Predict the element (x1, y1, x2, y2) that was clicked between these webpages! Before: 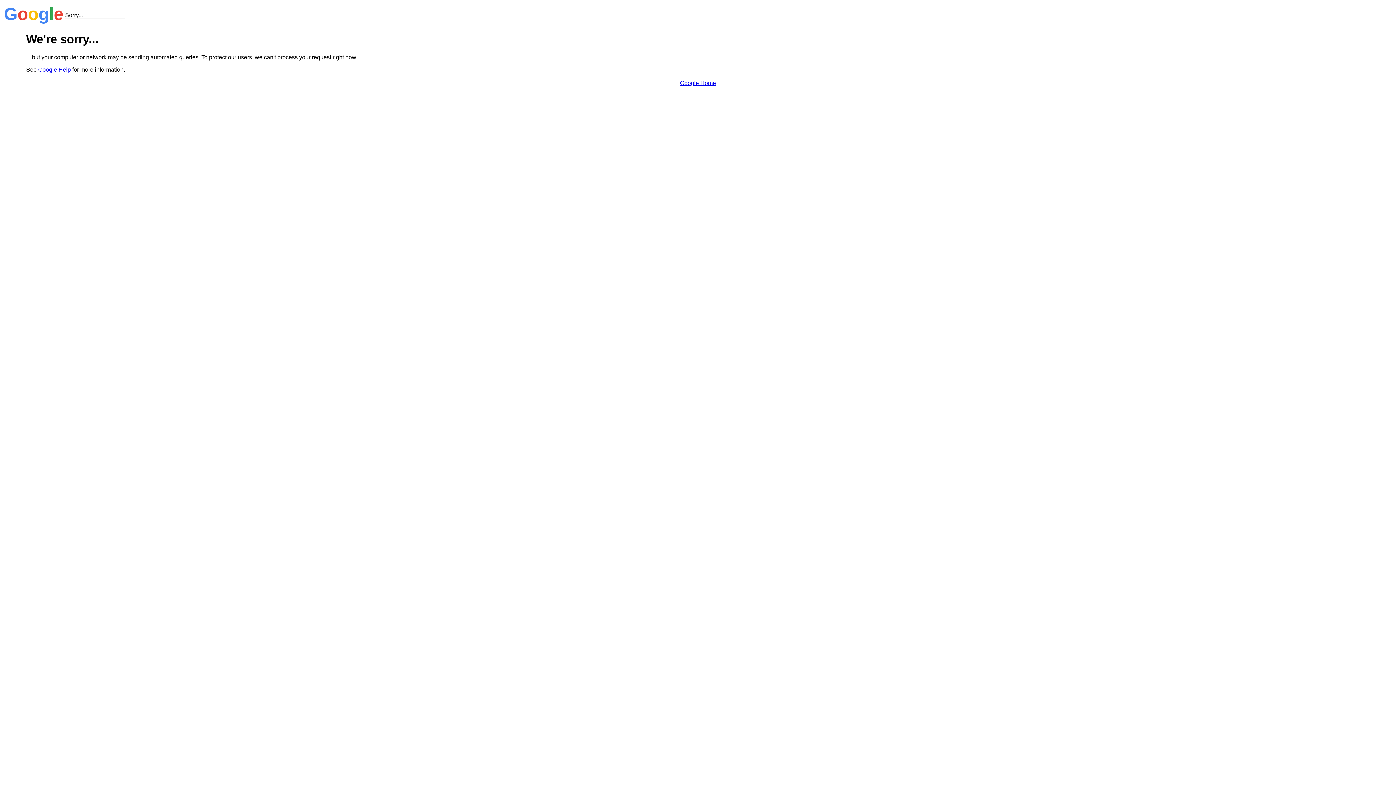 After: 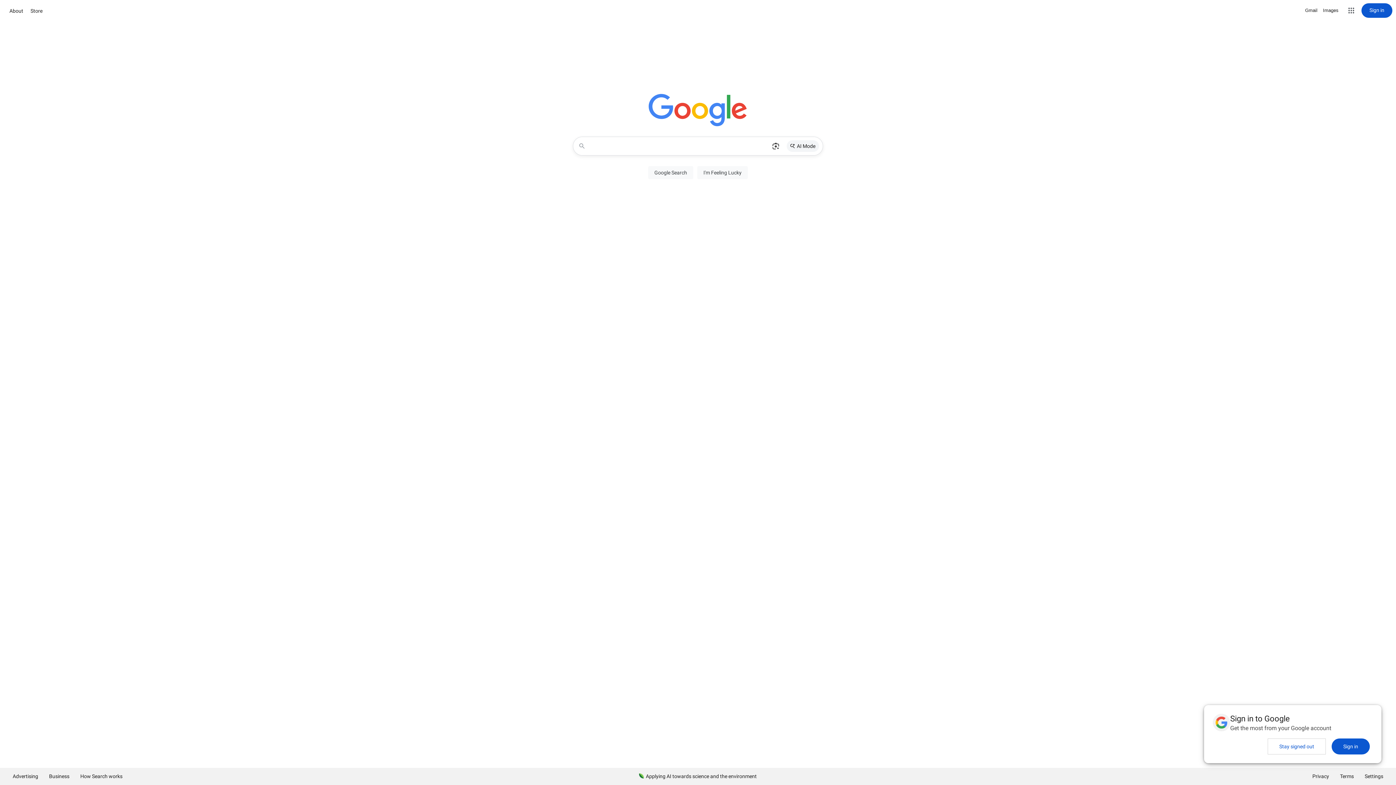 Action: label: Google Home bbox: (680, 79, 716, 86)